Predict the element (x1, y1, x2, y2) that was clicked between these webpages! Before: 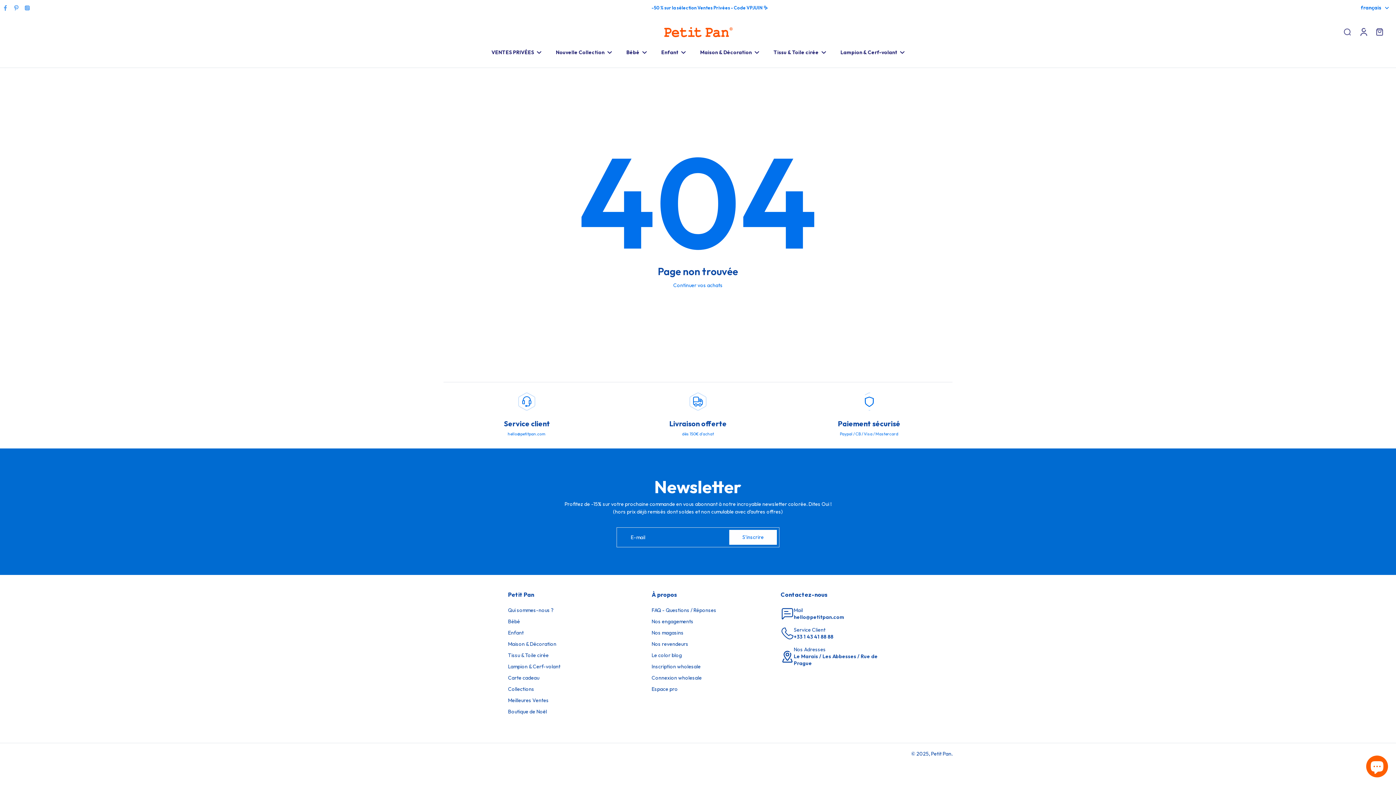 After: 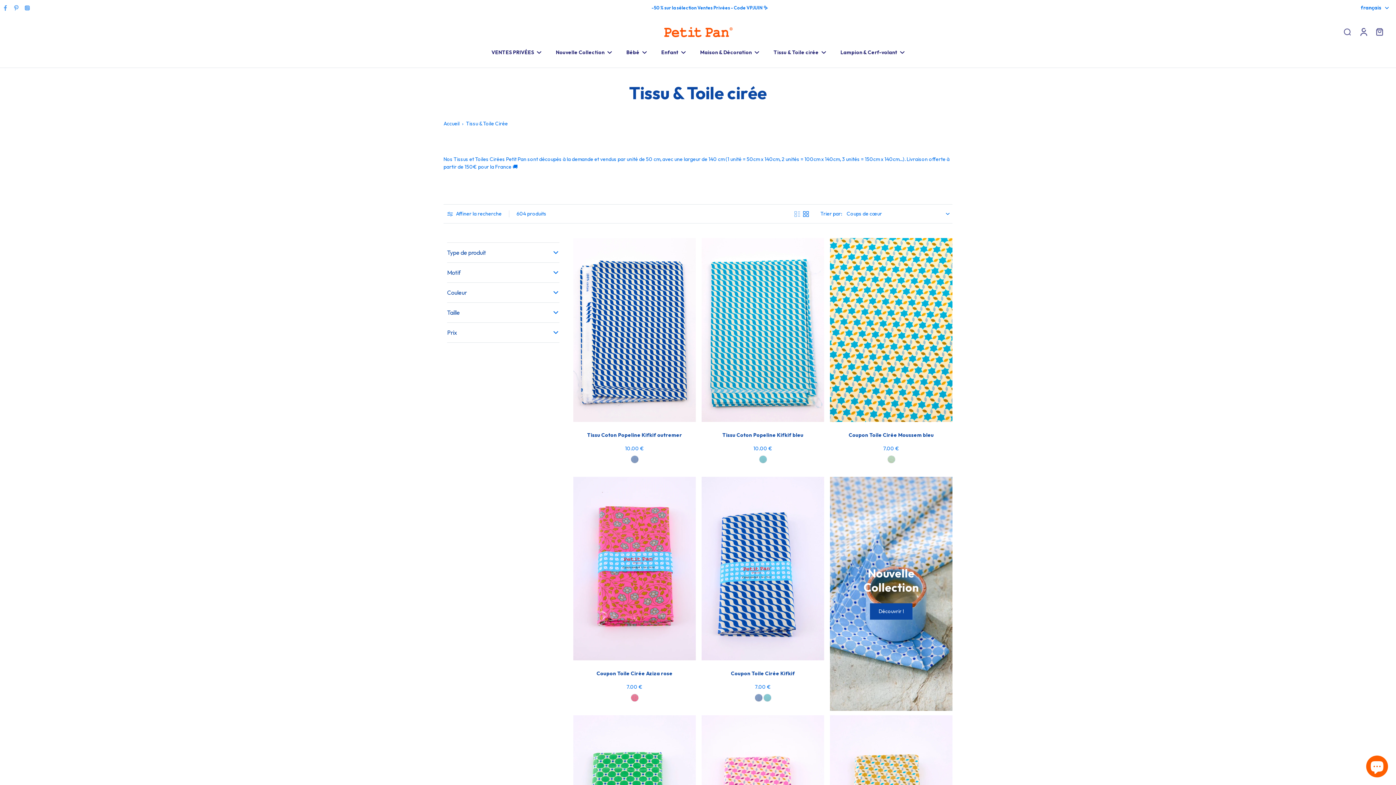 Action: bbox: (508, 652, 548, 659) label: Tissu & Toile cirée